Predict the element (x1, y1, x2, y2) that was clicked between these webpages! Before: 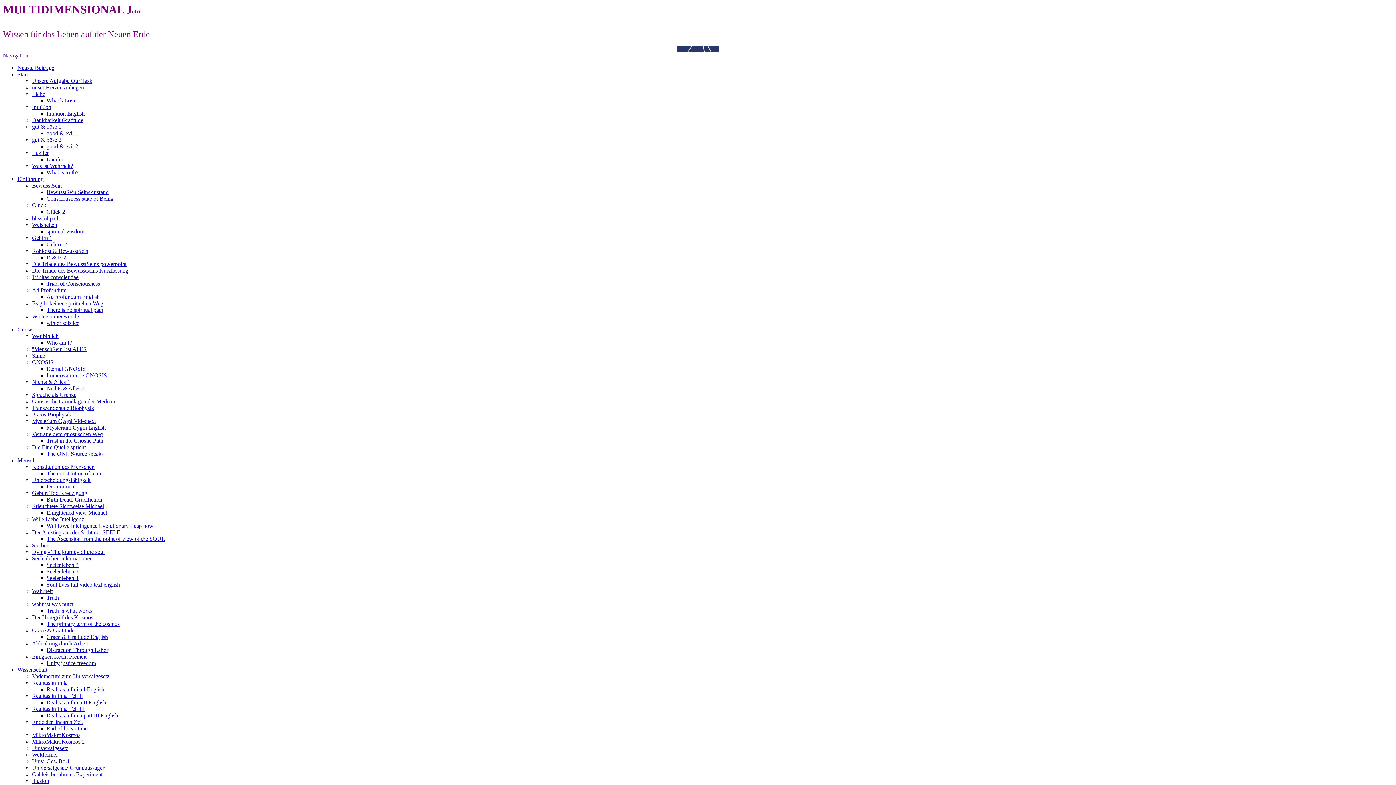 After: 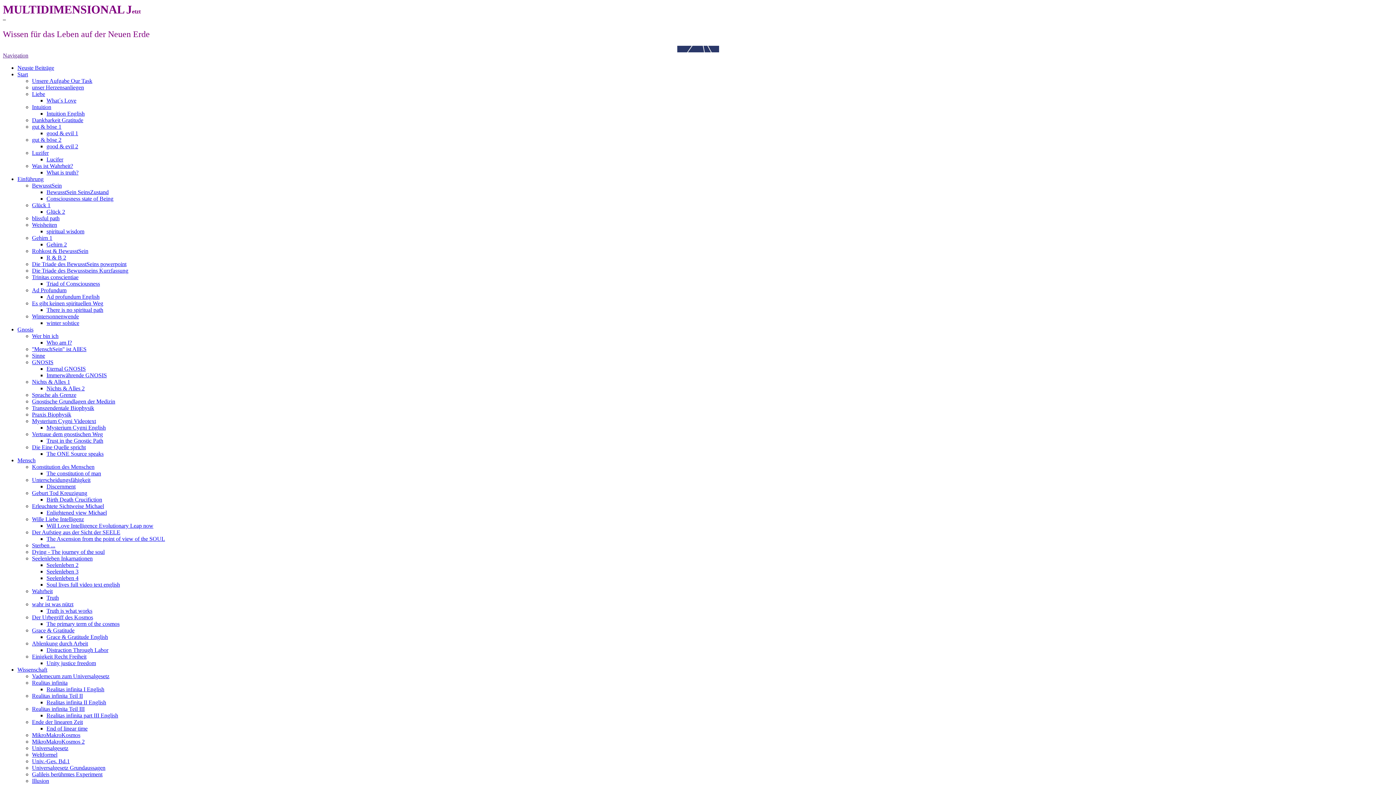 Action: bbox: (46, 97, 76, 103) label: What´s Love